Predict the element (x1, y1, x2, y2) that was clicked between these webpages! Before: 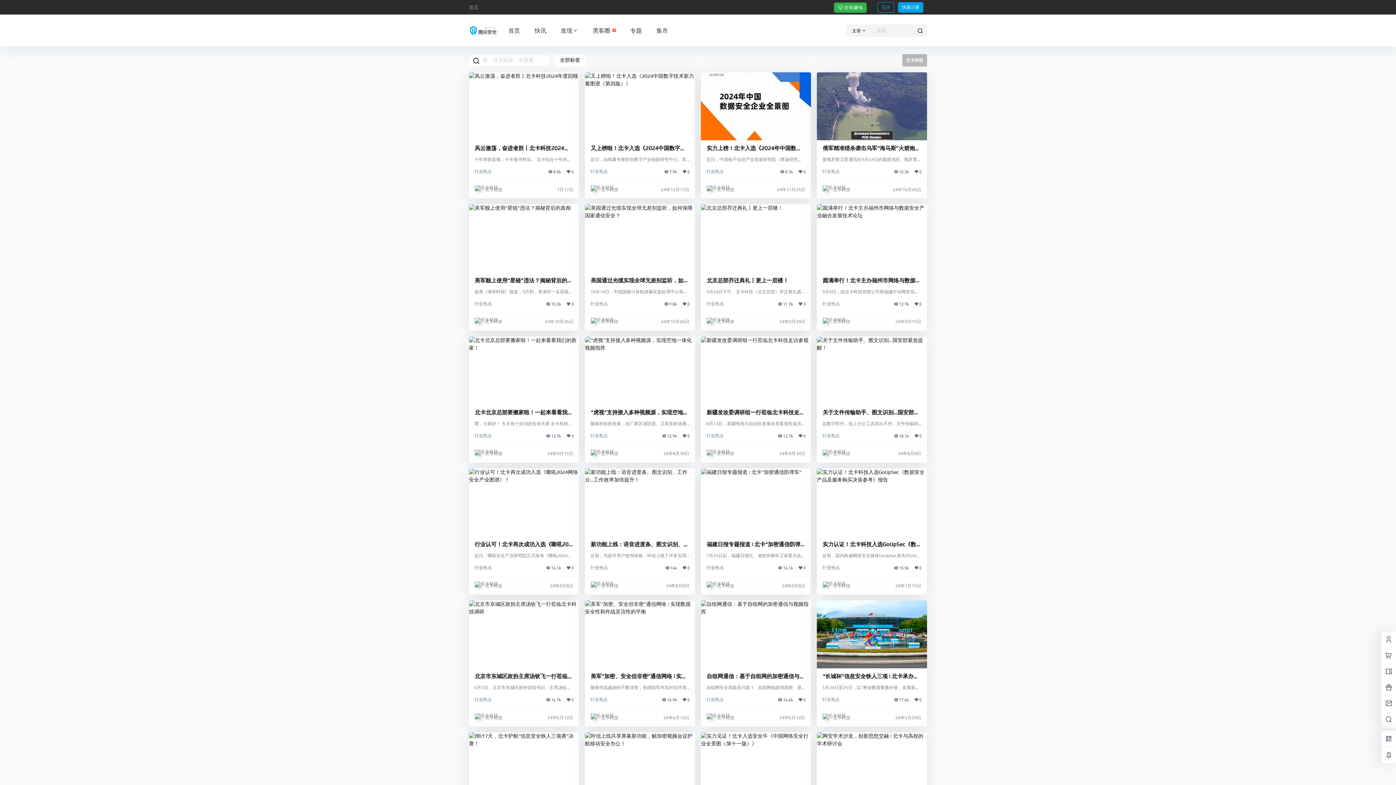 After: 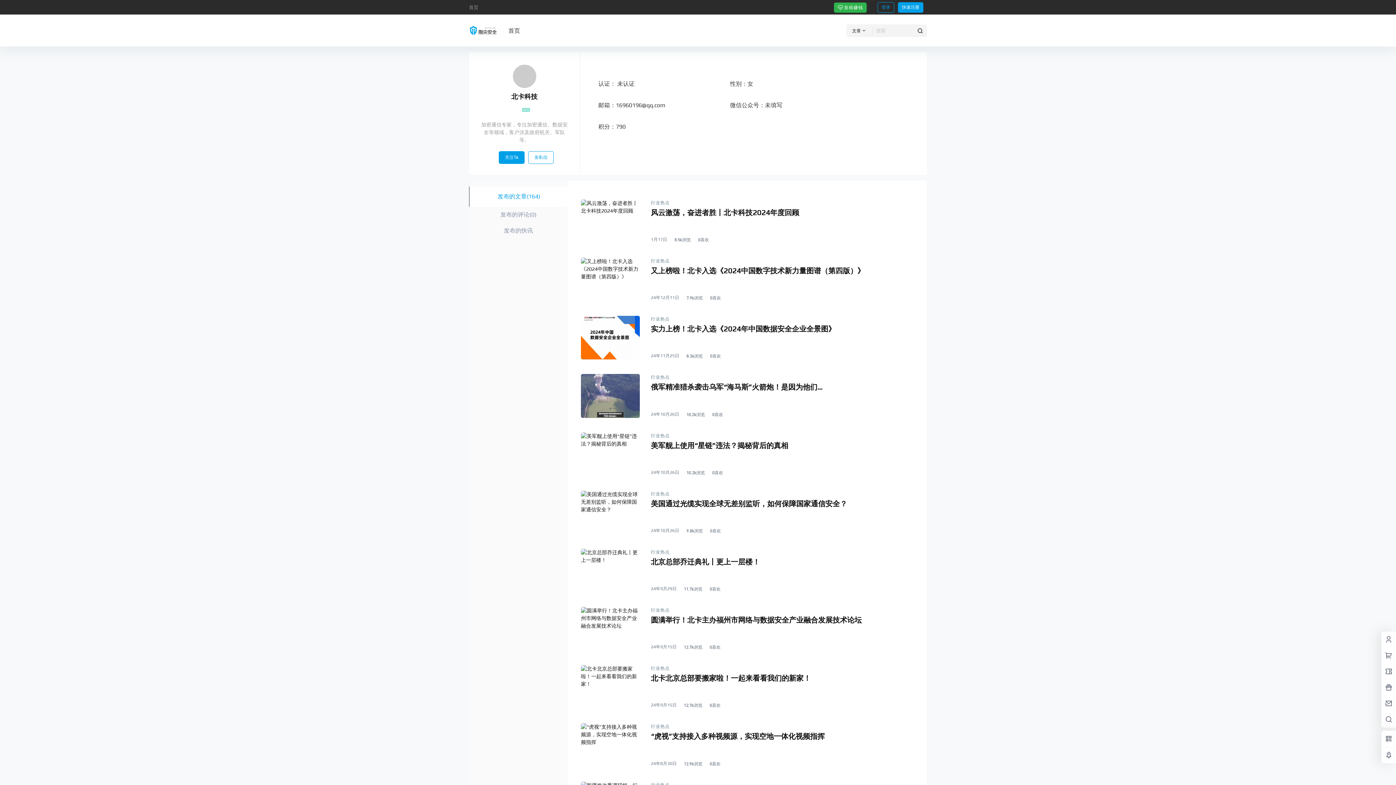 Action: label: 北卡科技 bbox: (822, 317, 850, 326)